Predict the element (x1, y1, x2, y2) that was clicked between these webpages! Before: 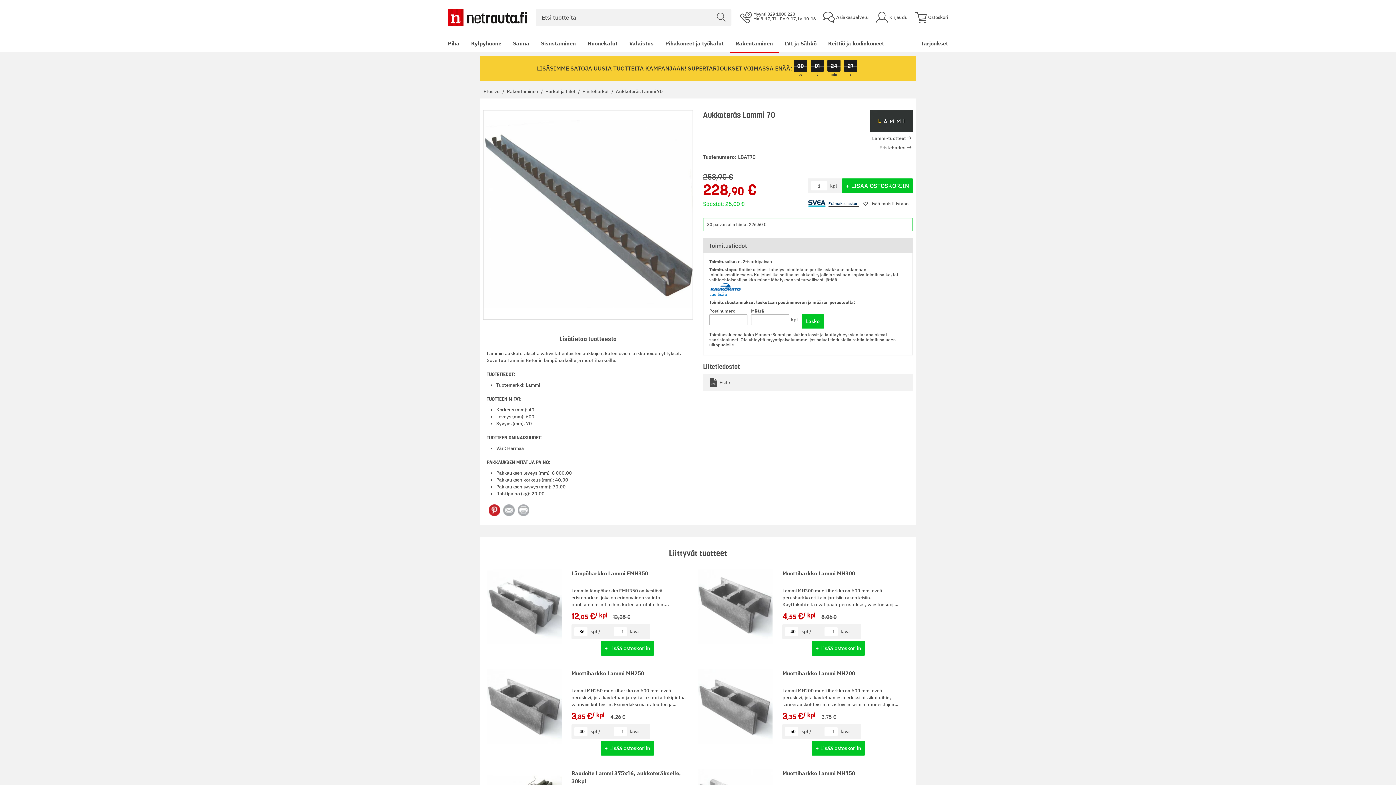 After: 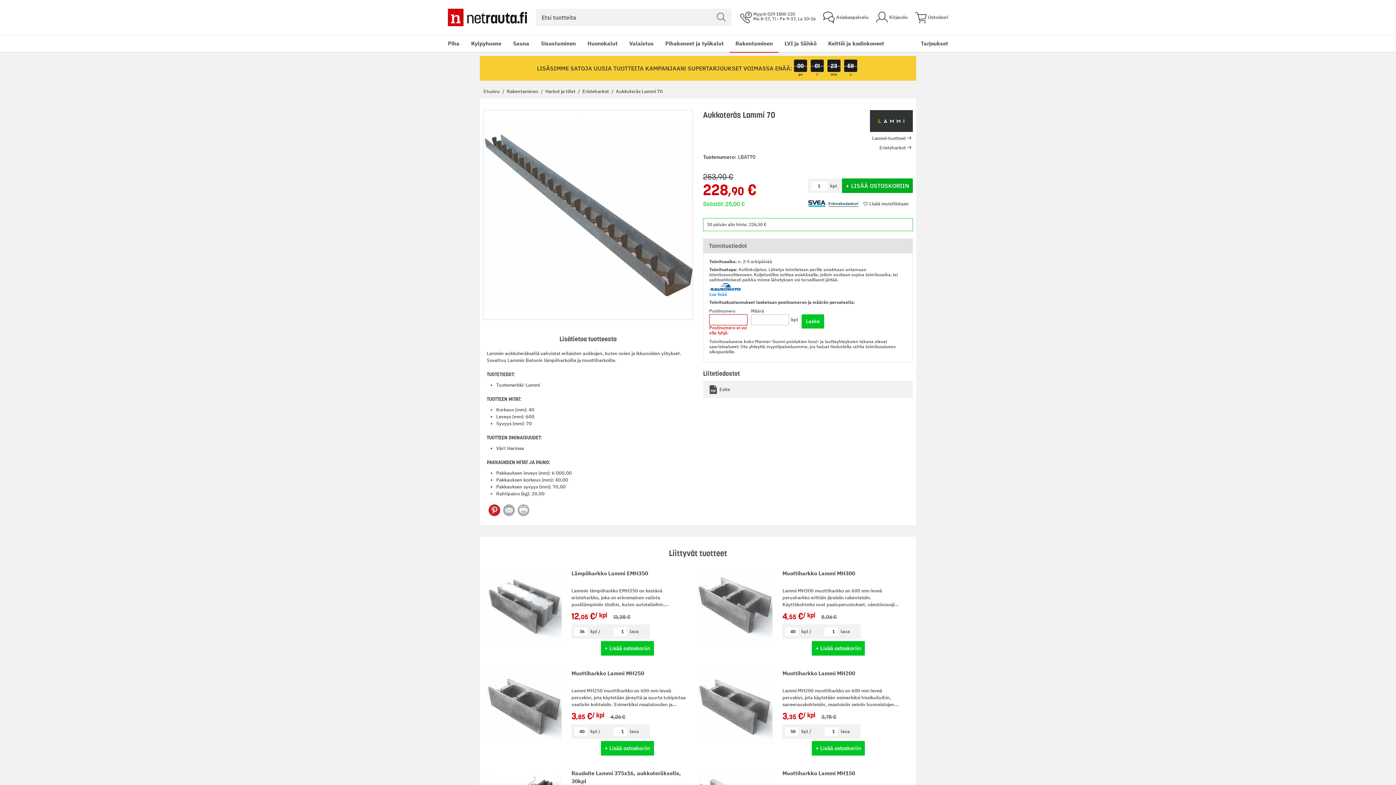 Action: bbox: (842, 178, 913, 193) label: LISÄÄ OSTOSKORIIN